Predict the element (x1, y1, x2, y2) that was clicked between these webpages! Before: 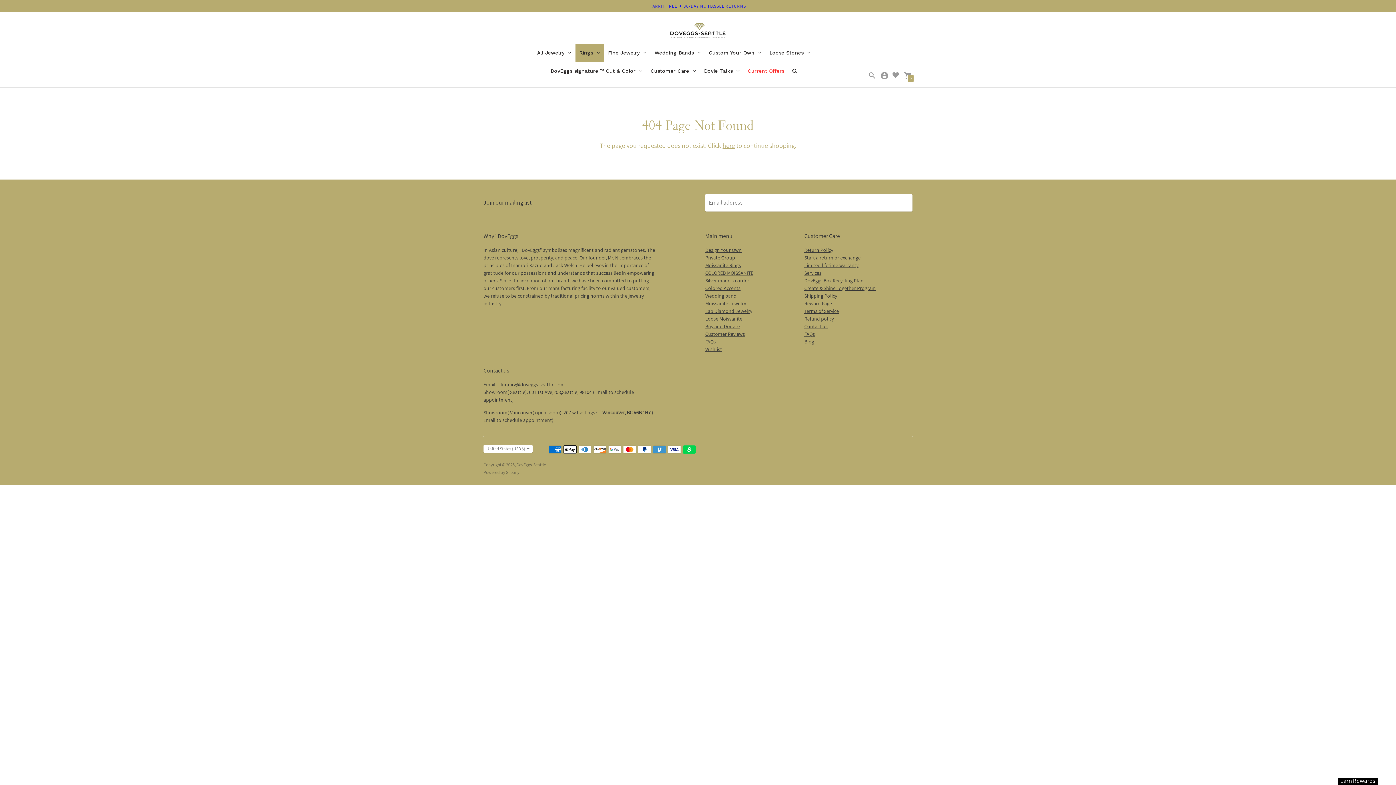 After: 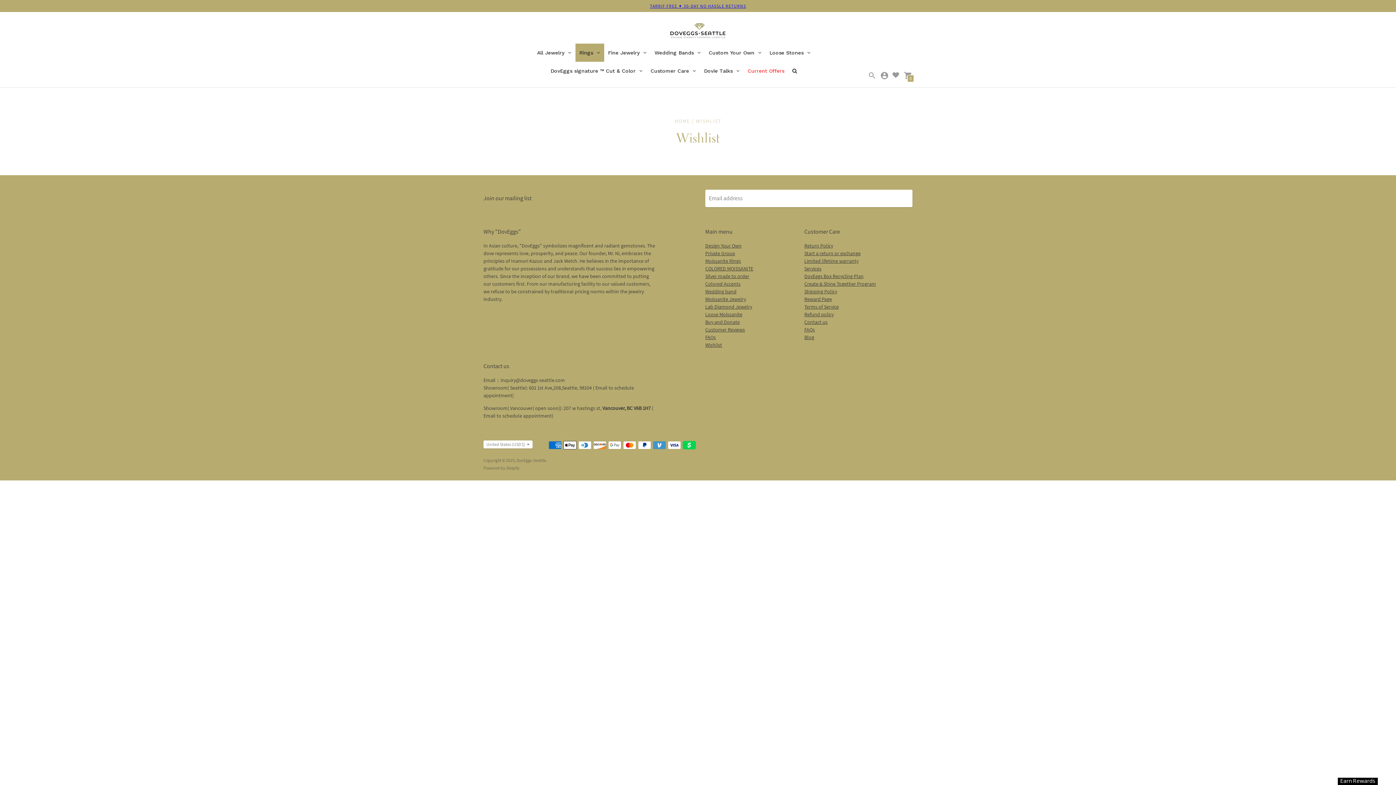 Action: label: Wishlist bbox: (705, 346, 722, 352)